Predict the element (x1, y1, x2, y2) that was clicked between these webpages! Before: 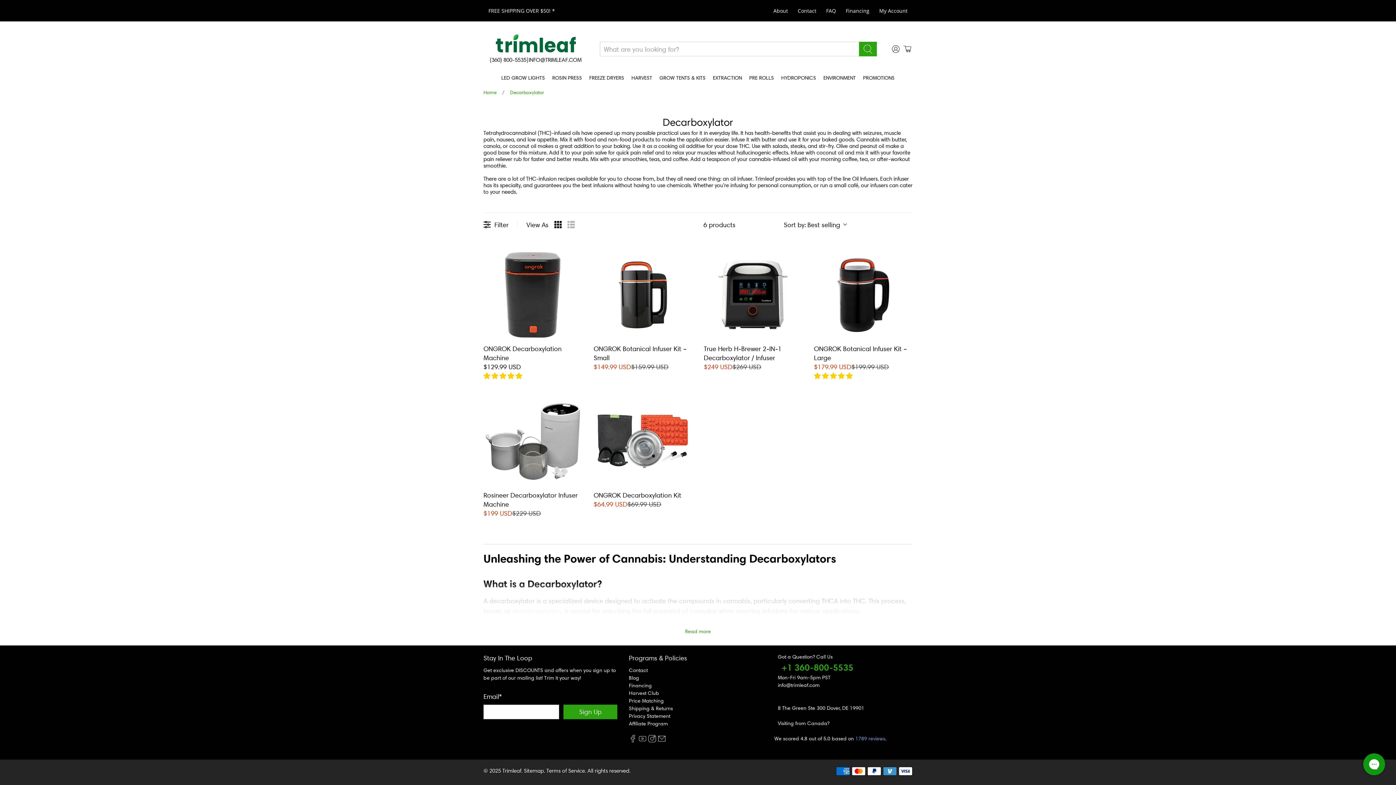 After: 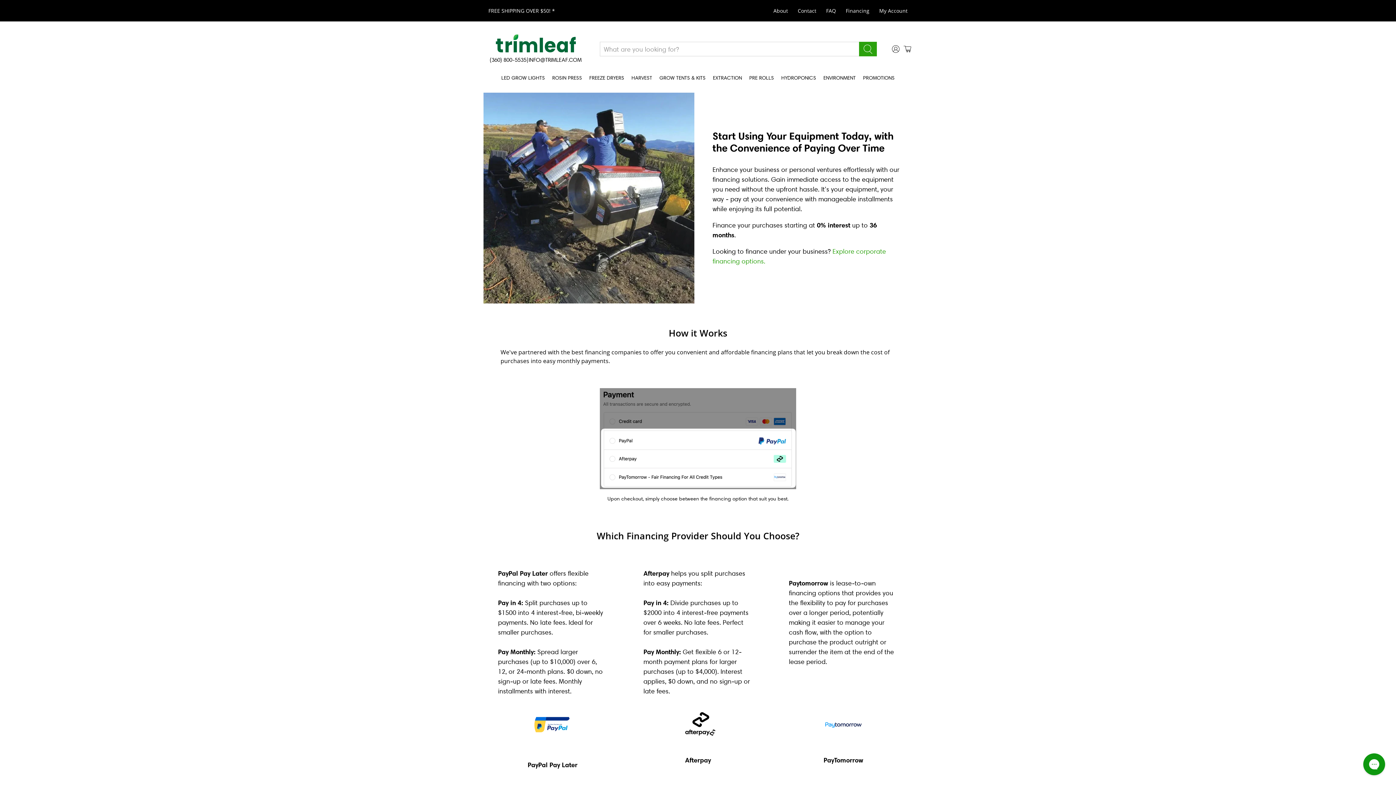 Action: bbox: (841, 0, 874, 21) label: Financing